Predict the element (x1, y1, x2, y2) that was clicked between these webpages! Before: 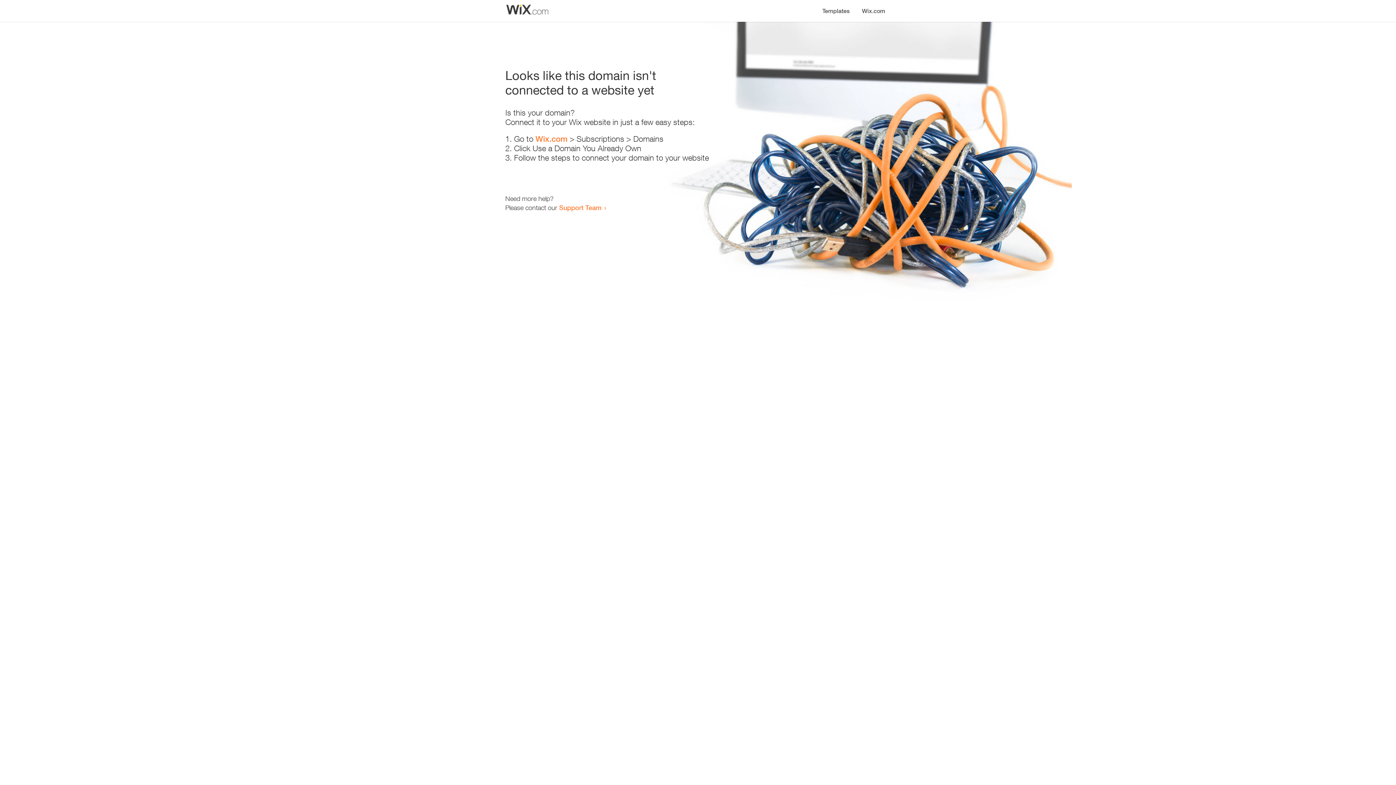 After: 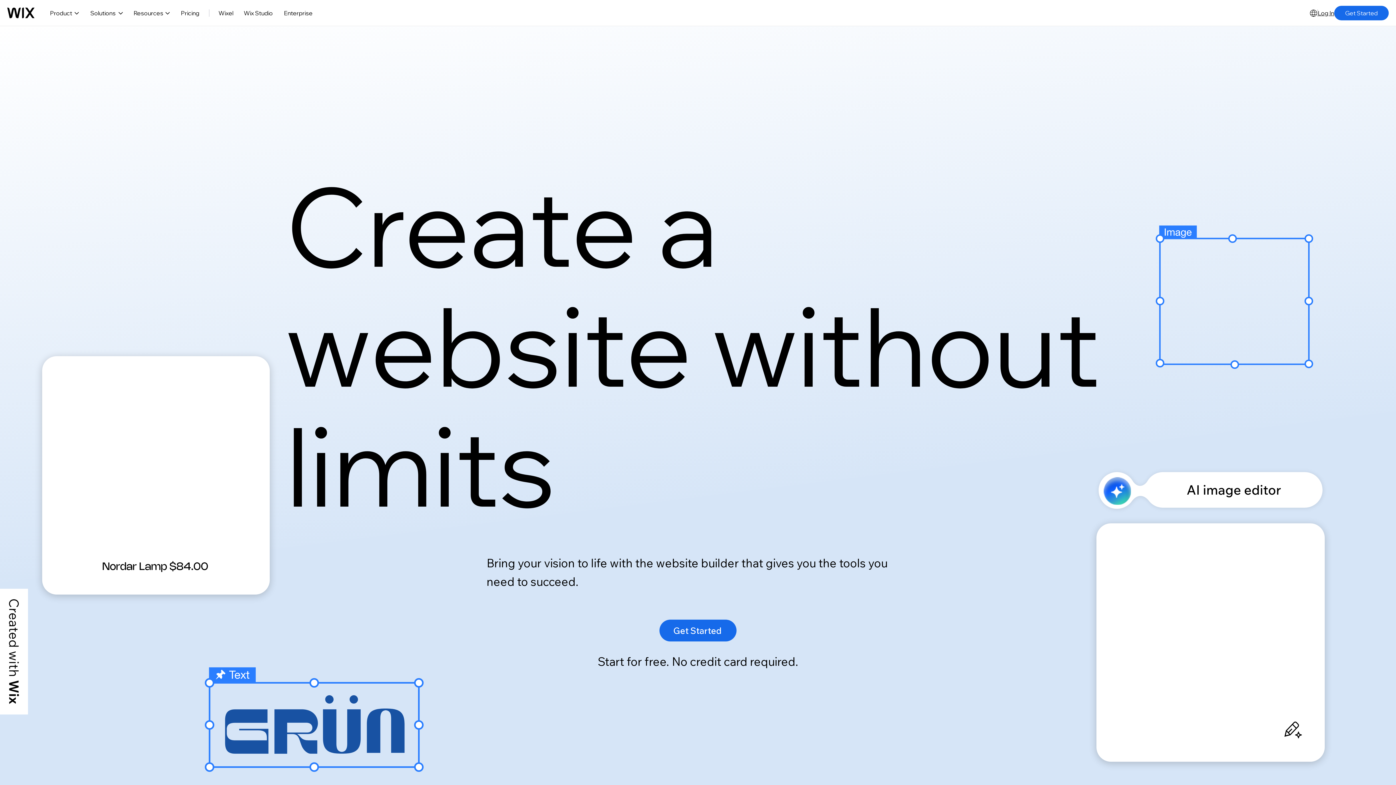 Action: bbox: (856, 0, 890, 14) label: Wix.com